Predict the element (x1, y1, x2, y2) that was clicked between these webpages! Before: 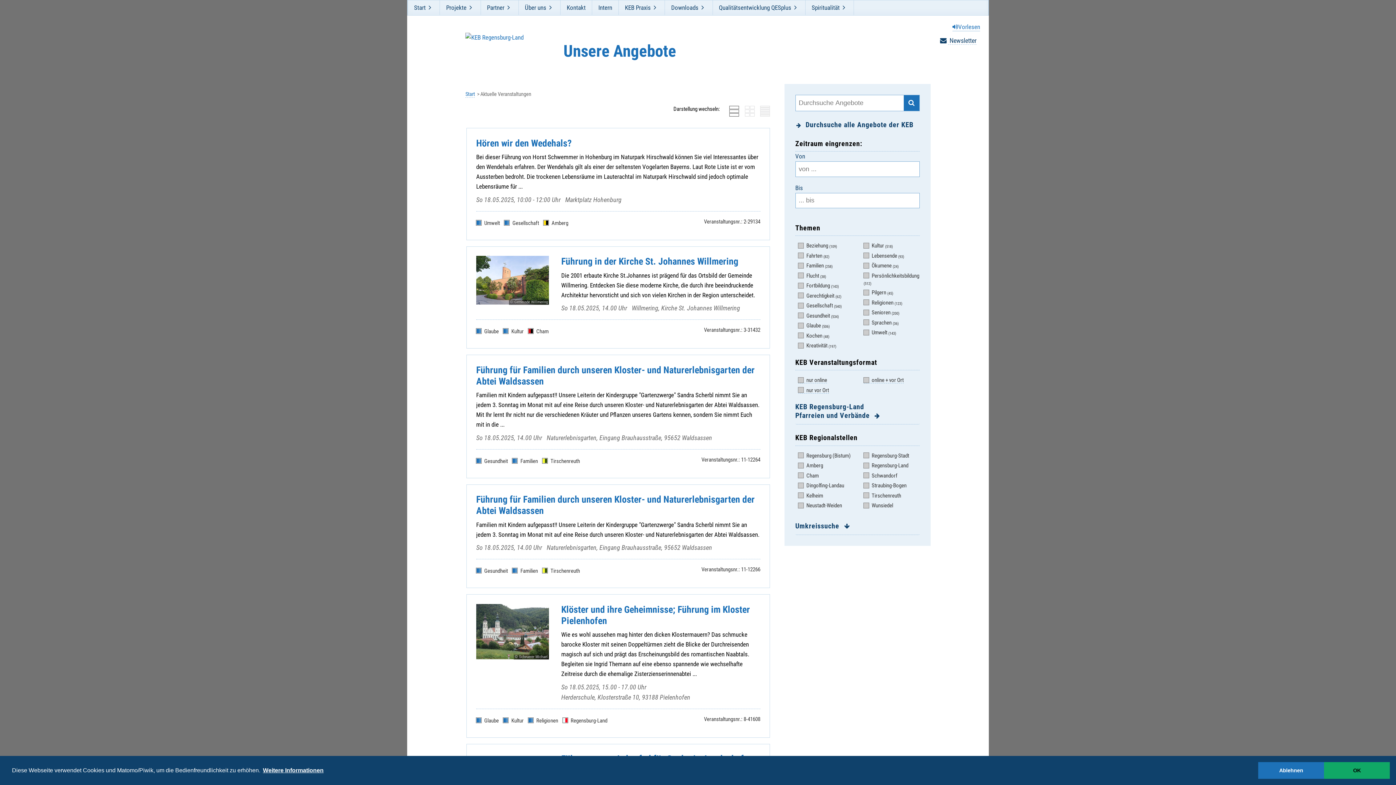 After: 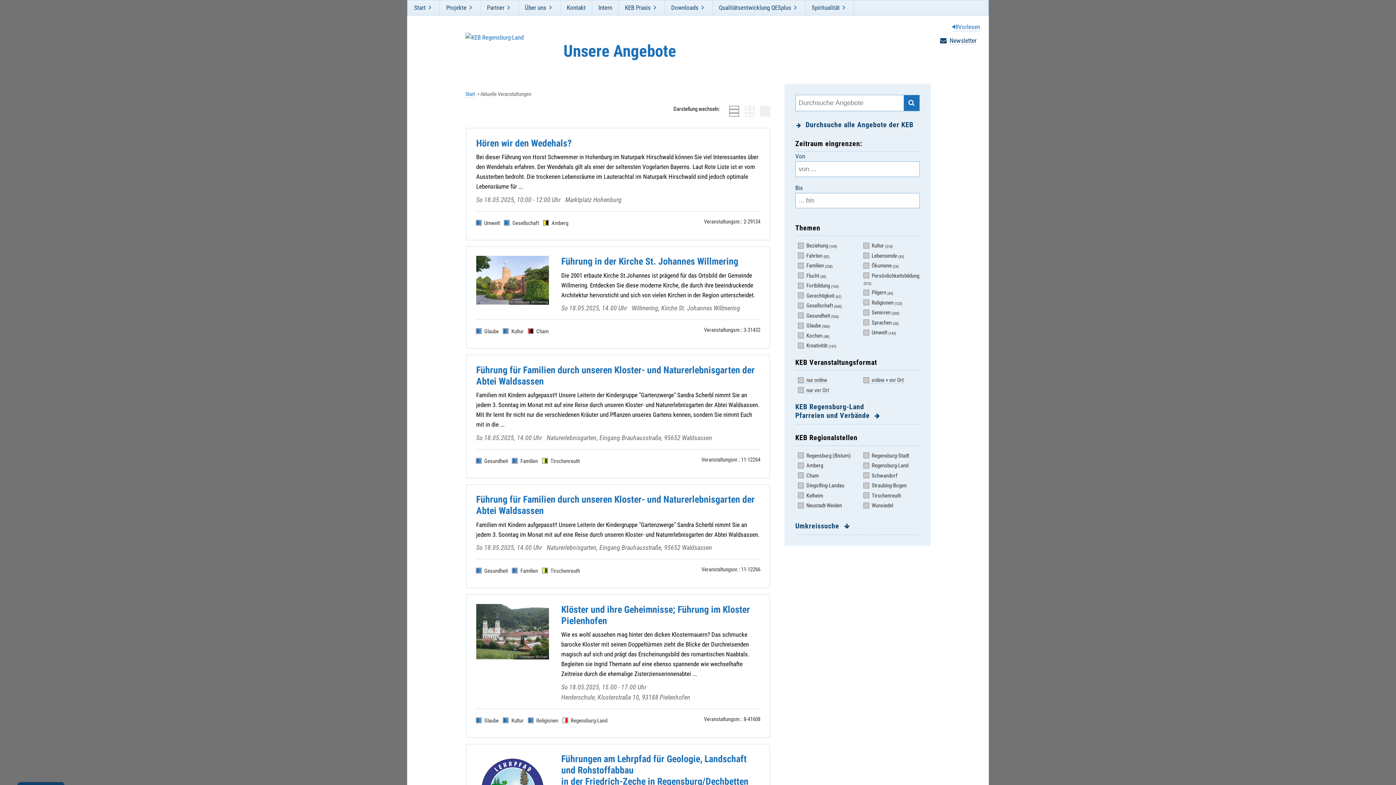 Action: bbox: (1258, 762, 1324, 779) label: dismiss cookie message